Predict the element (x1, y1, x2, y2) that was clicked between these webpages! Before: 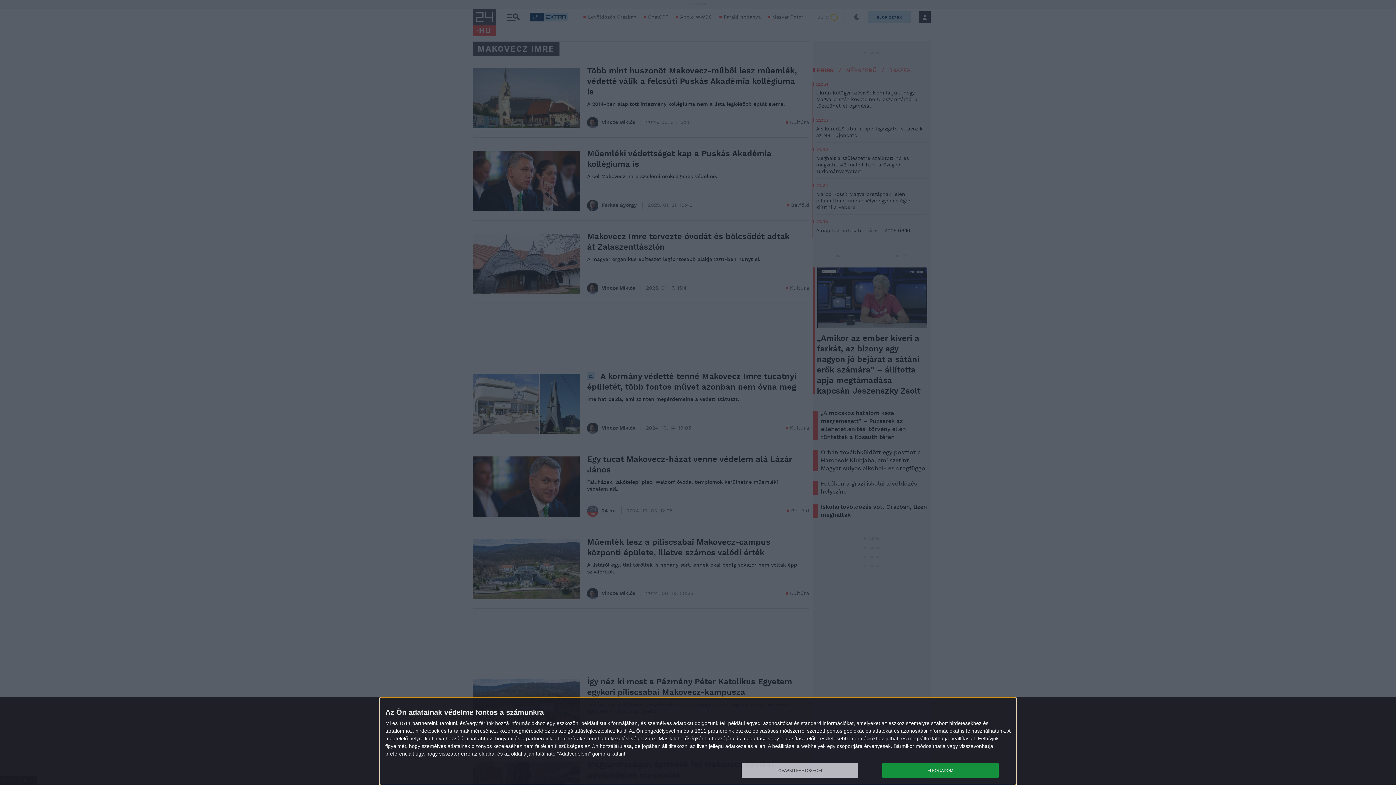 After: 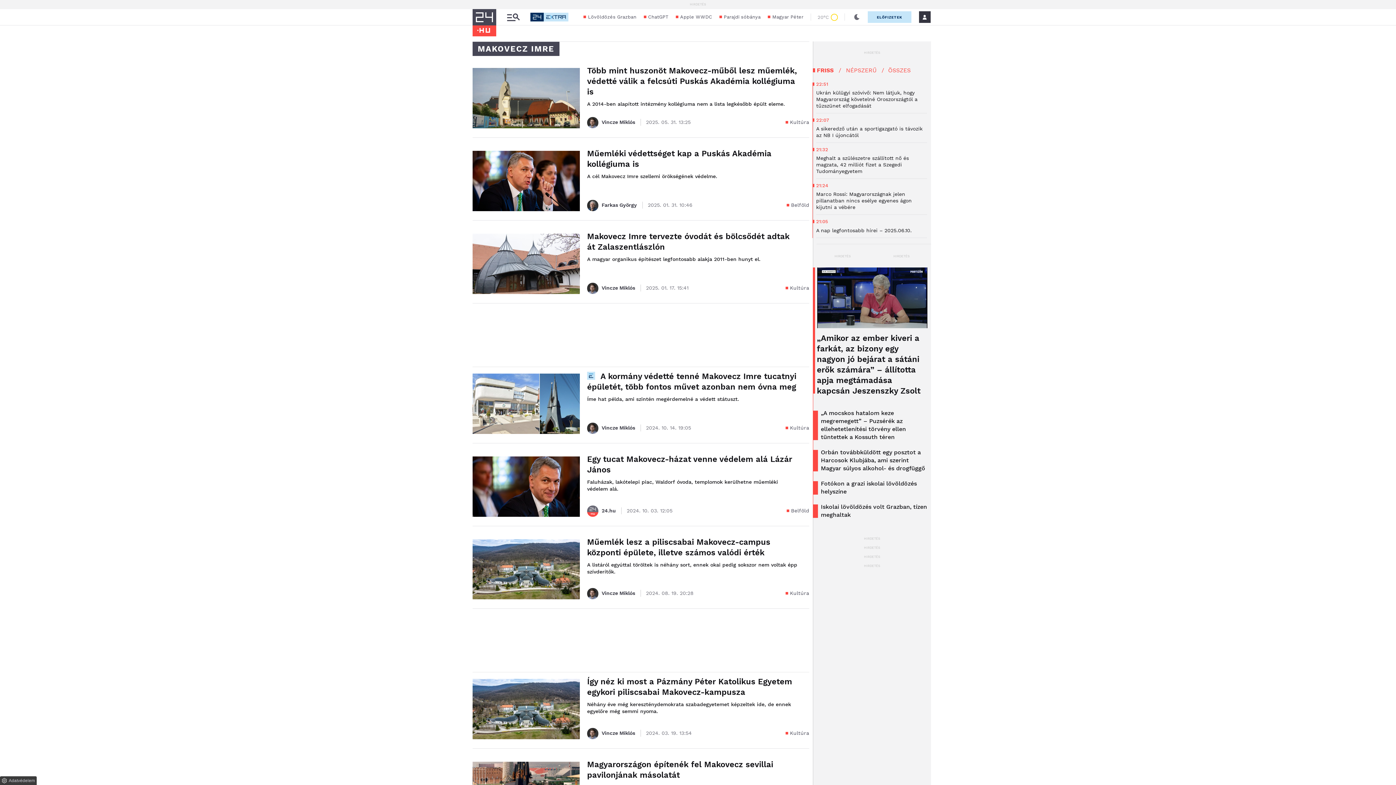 Action: label: ELFOGADOM bbox: (882, 763, 998, 778)